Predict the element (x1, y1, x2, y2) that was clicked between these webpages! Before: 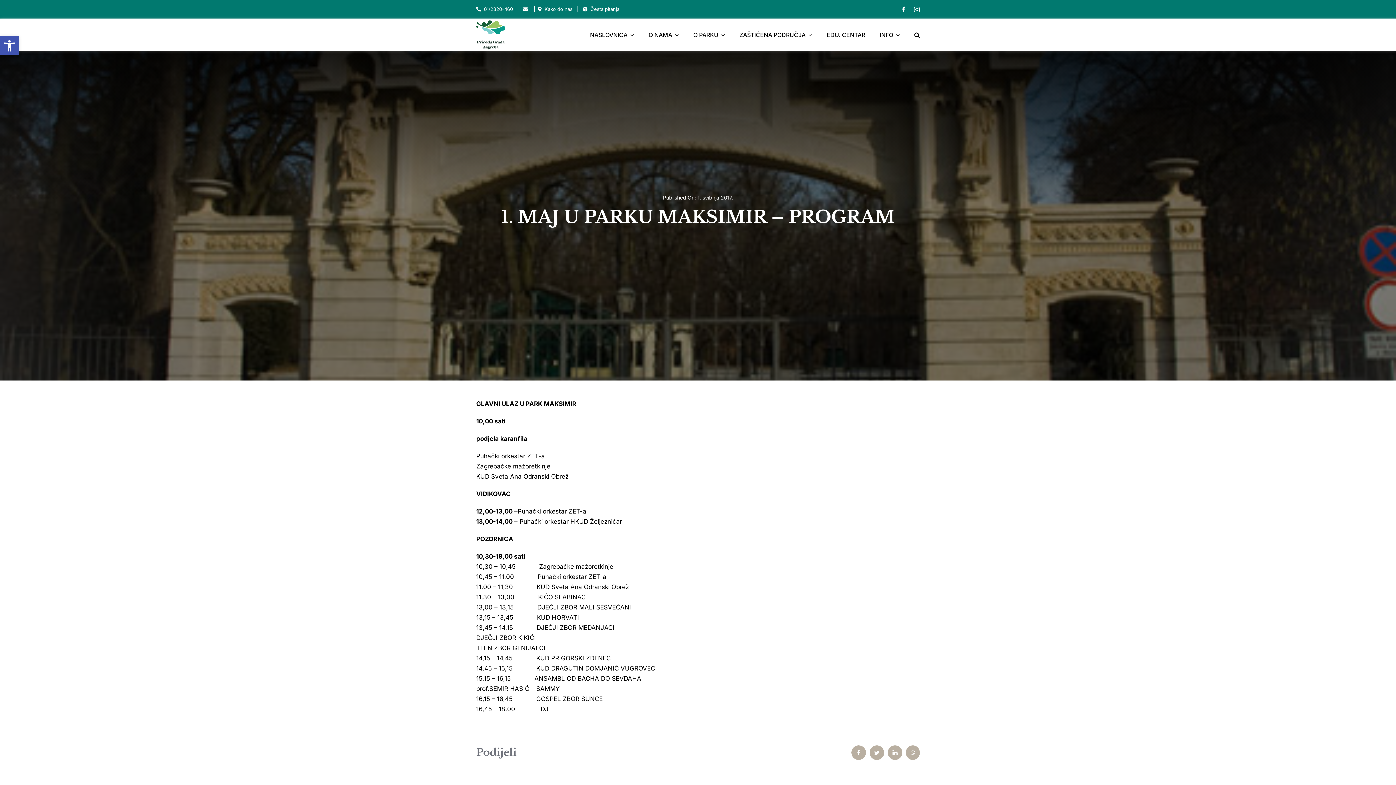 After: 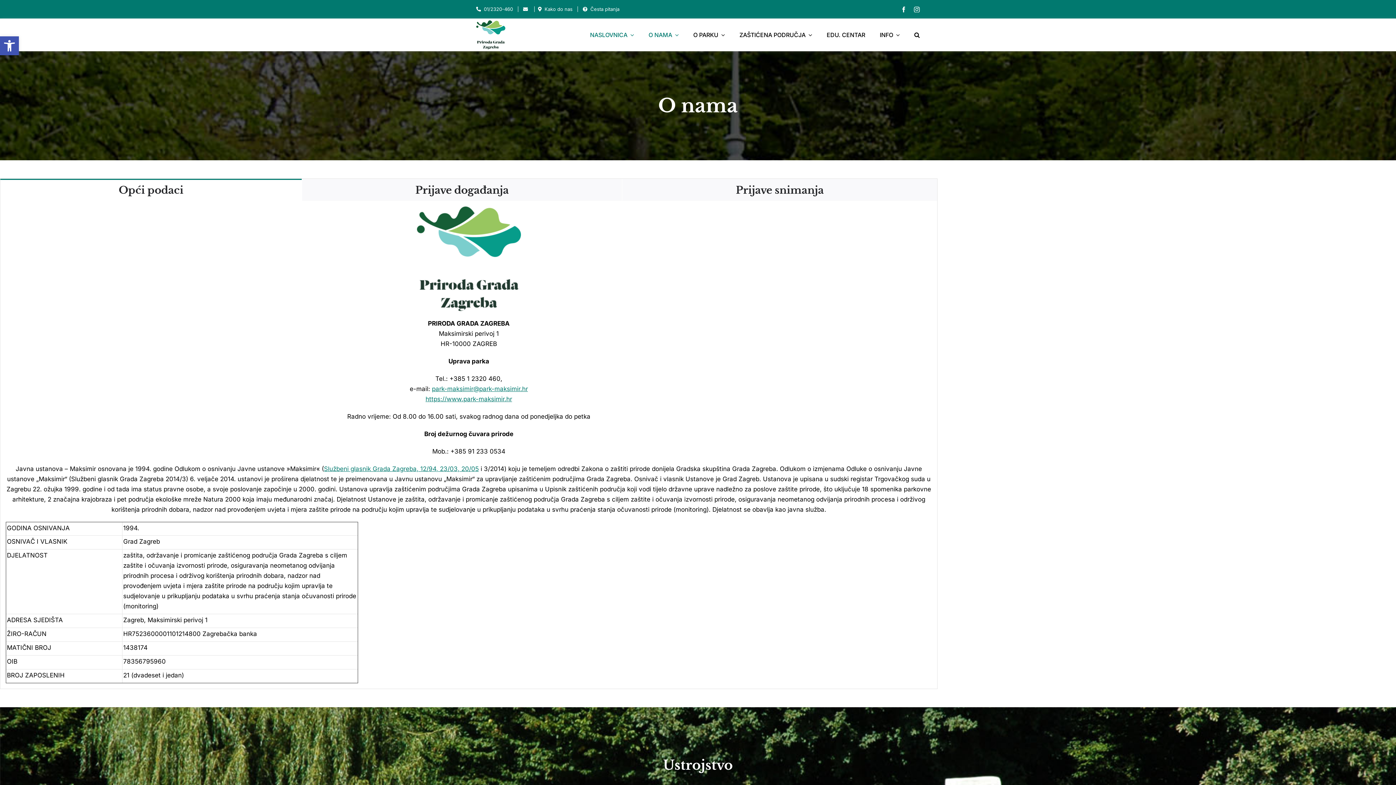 Action: label: O NAMA bbox: (648, 18, 678, 51)